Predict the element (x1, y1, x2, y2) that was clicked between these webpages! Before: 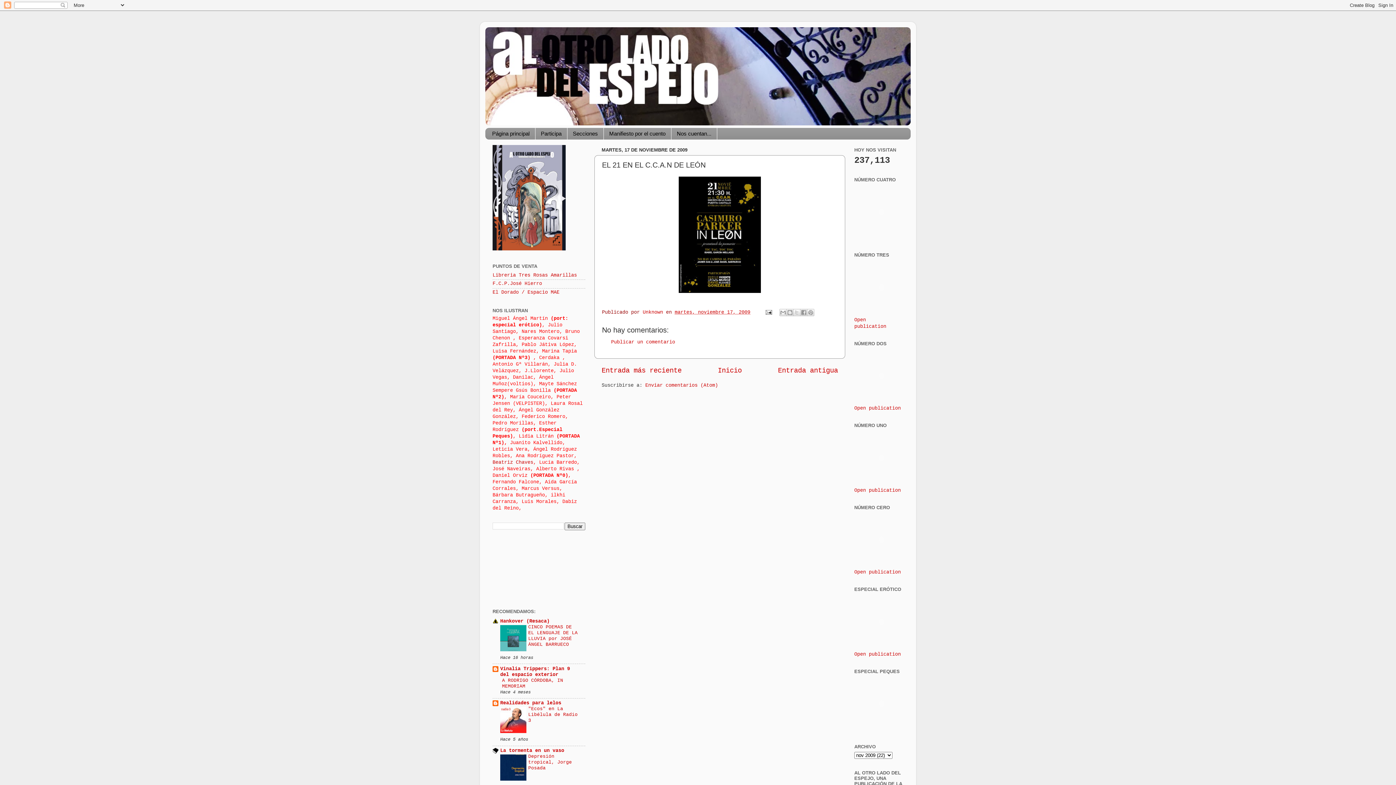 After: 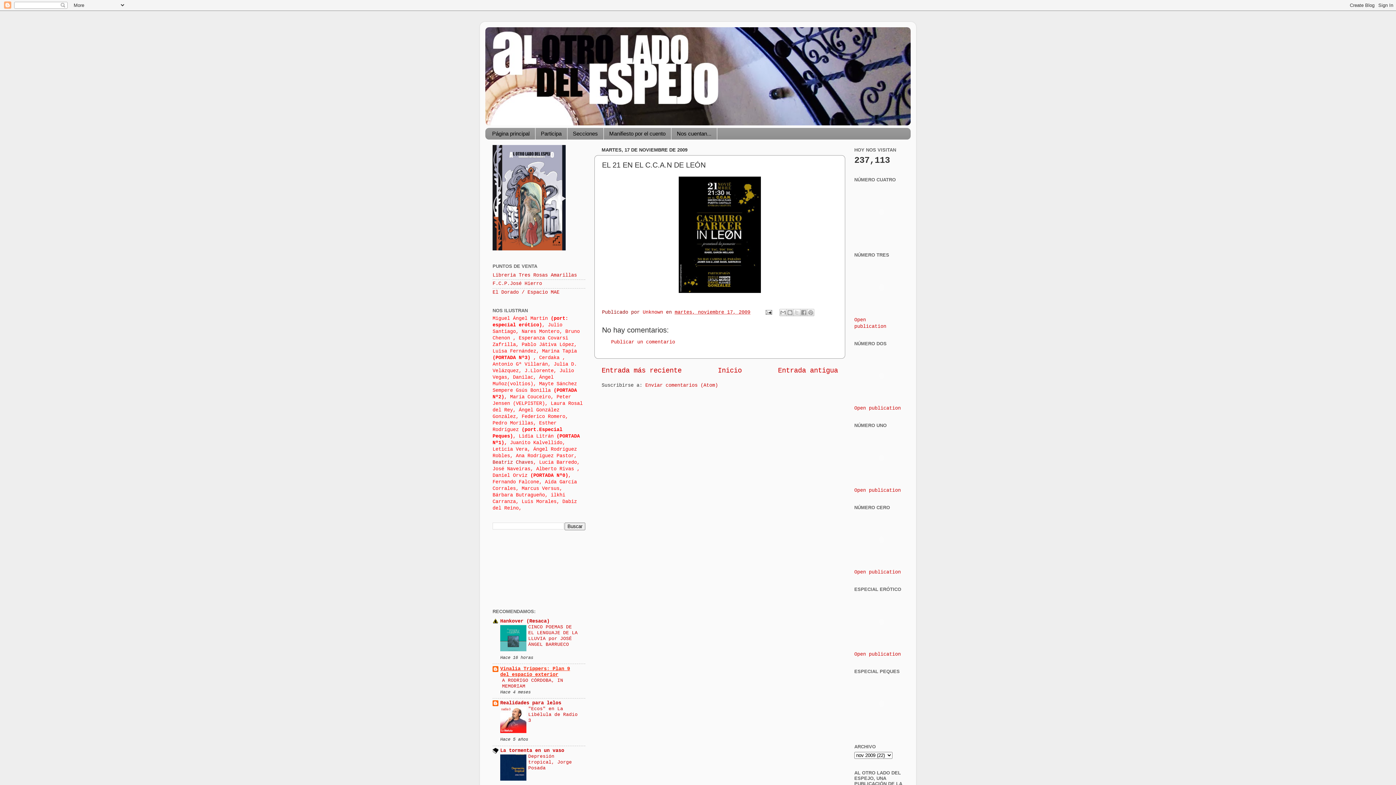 Action: label: Vinalia Trippers: Plan 9 del espacio exterior bbox: (500, 666, 570, 677)